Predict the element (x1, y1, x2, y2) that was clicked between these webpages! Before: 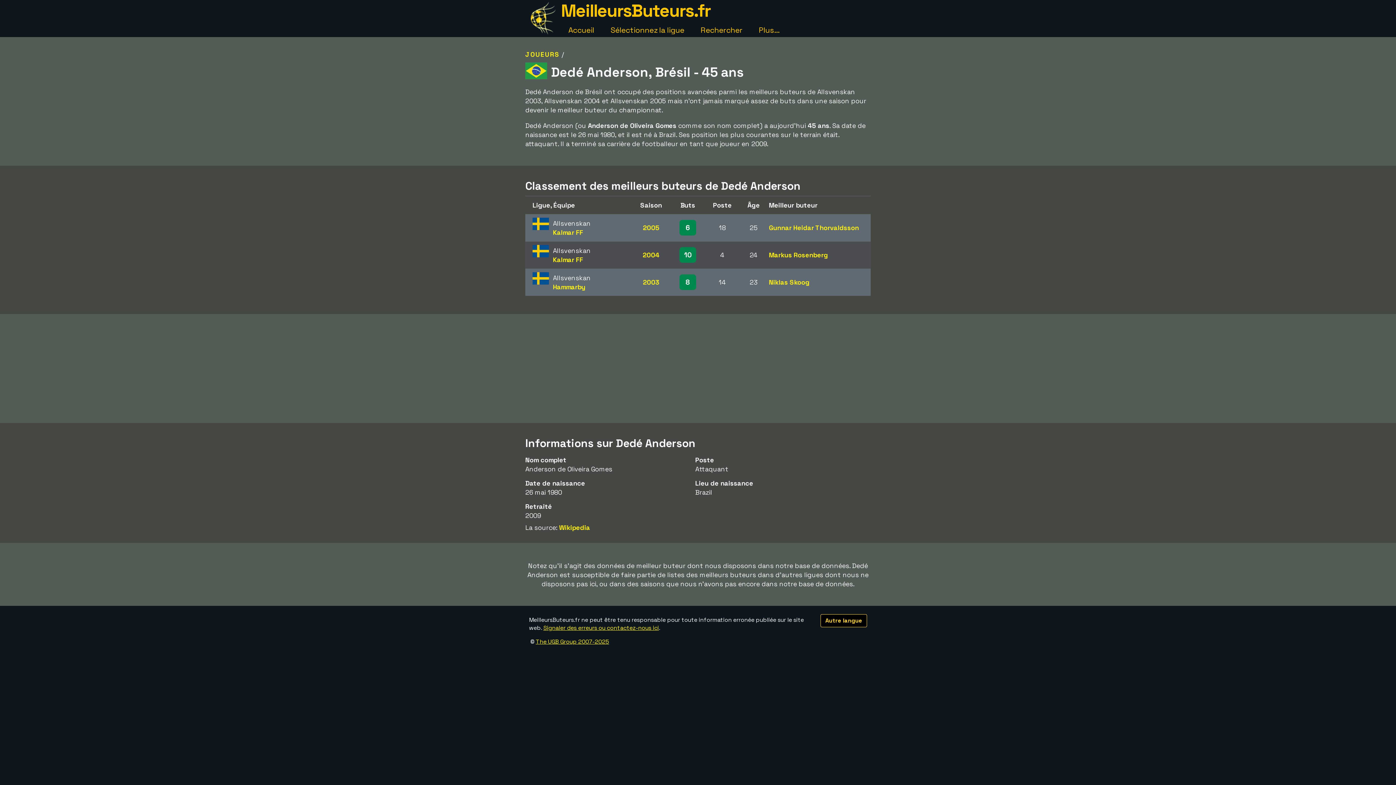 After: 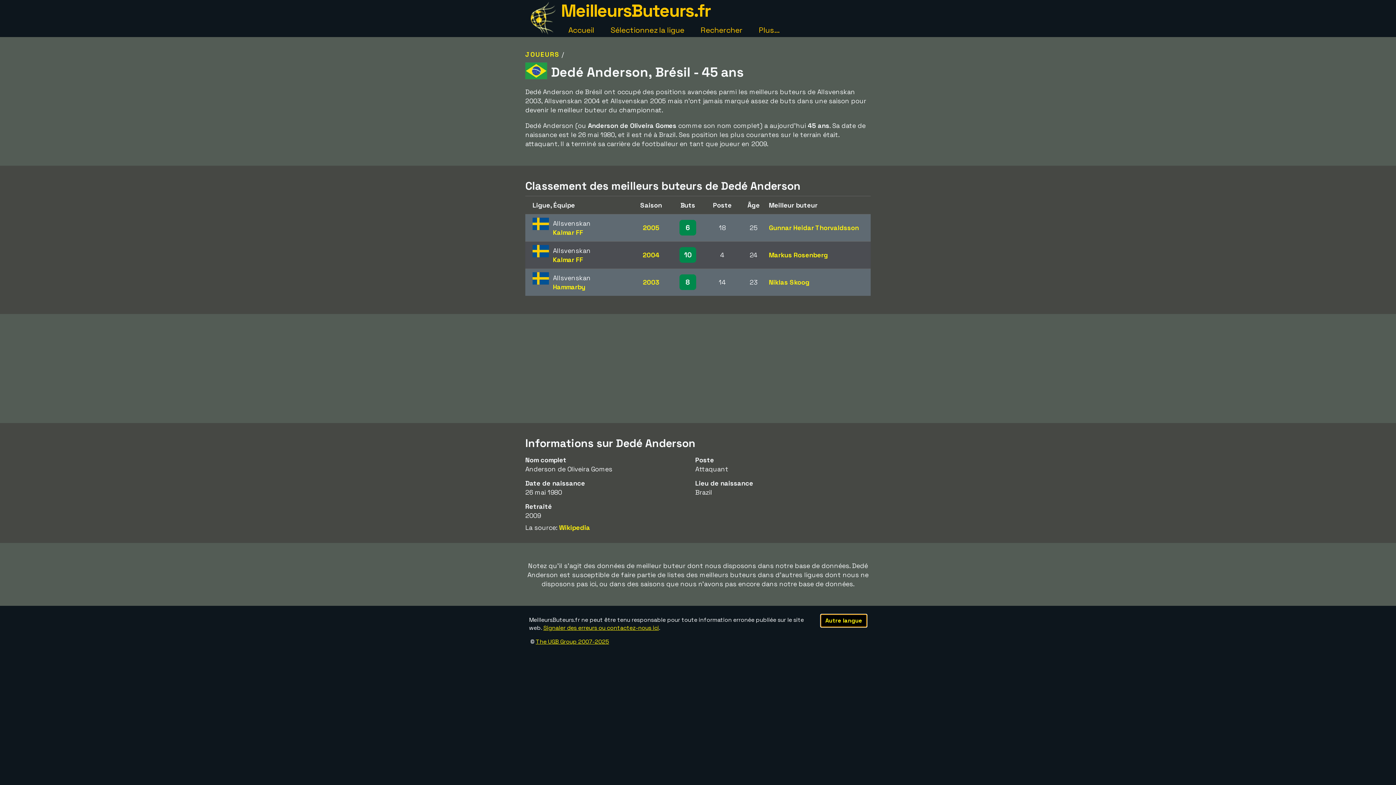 Action: bbox: (820, 614, 867, 627) label: Autre langue